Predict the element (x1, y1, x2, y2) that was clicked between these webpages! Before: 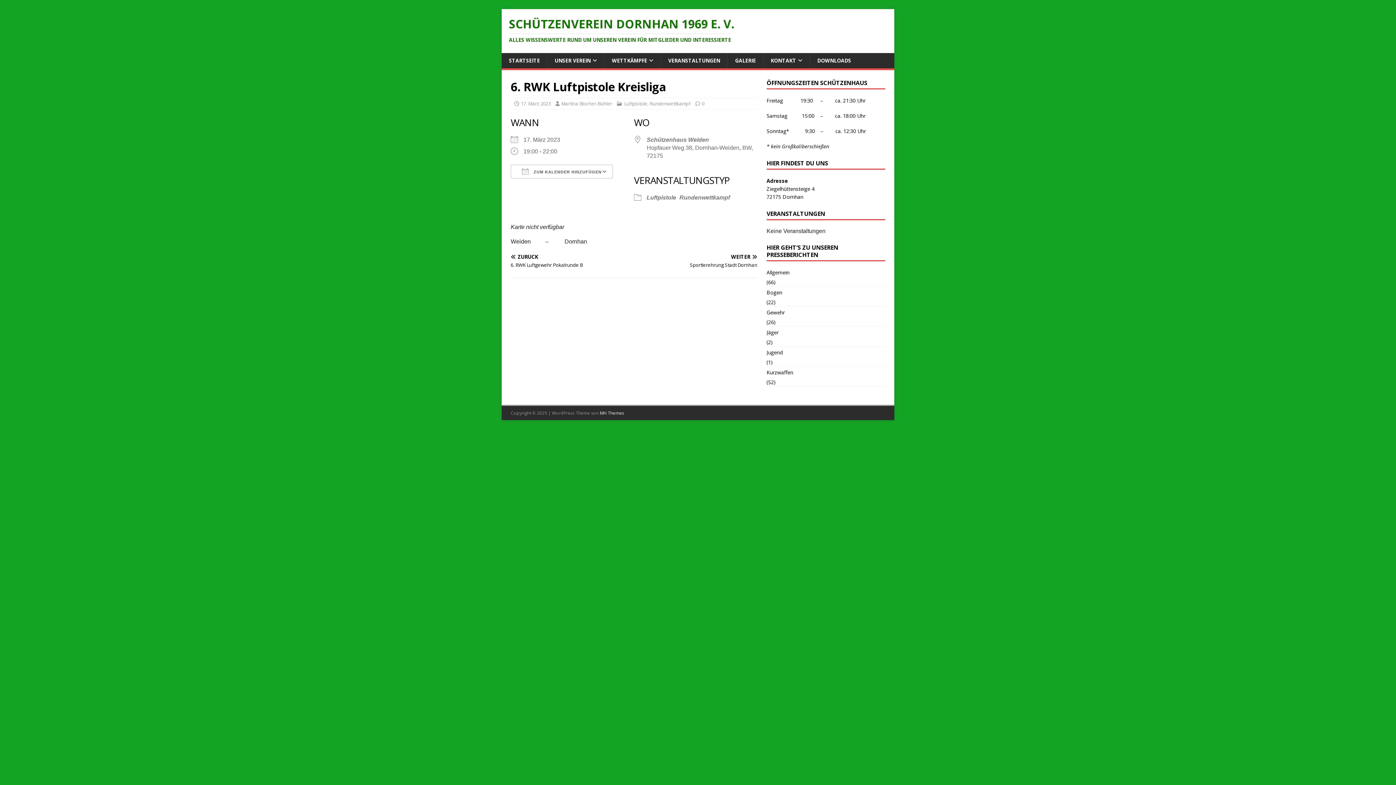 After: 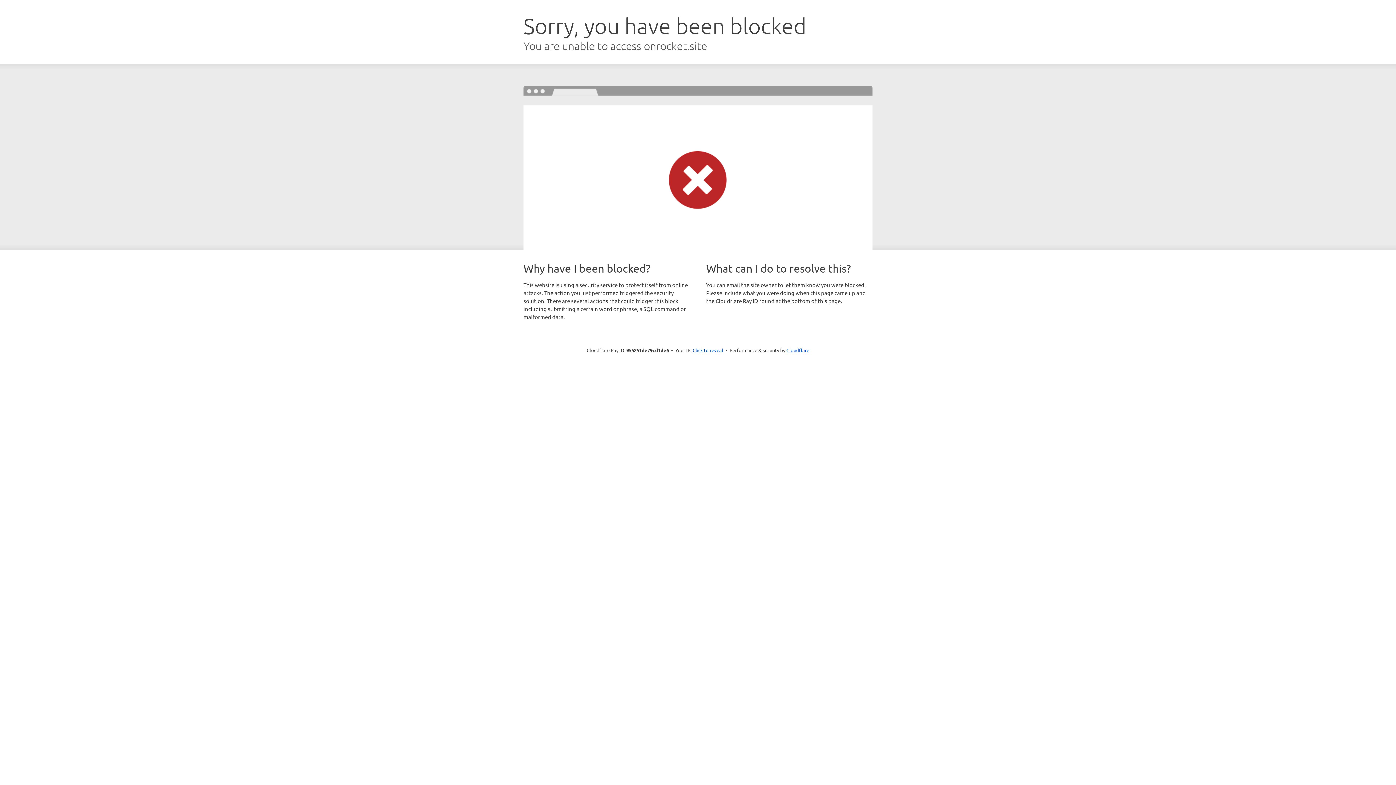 Action: bbox: (600, 410, 624, 416) label: MH Themes